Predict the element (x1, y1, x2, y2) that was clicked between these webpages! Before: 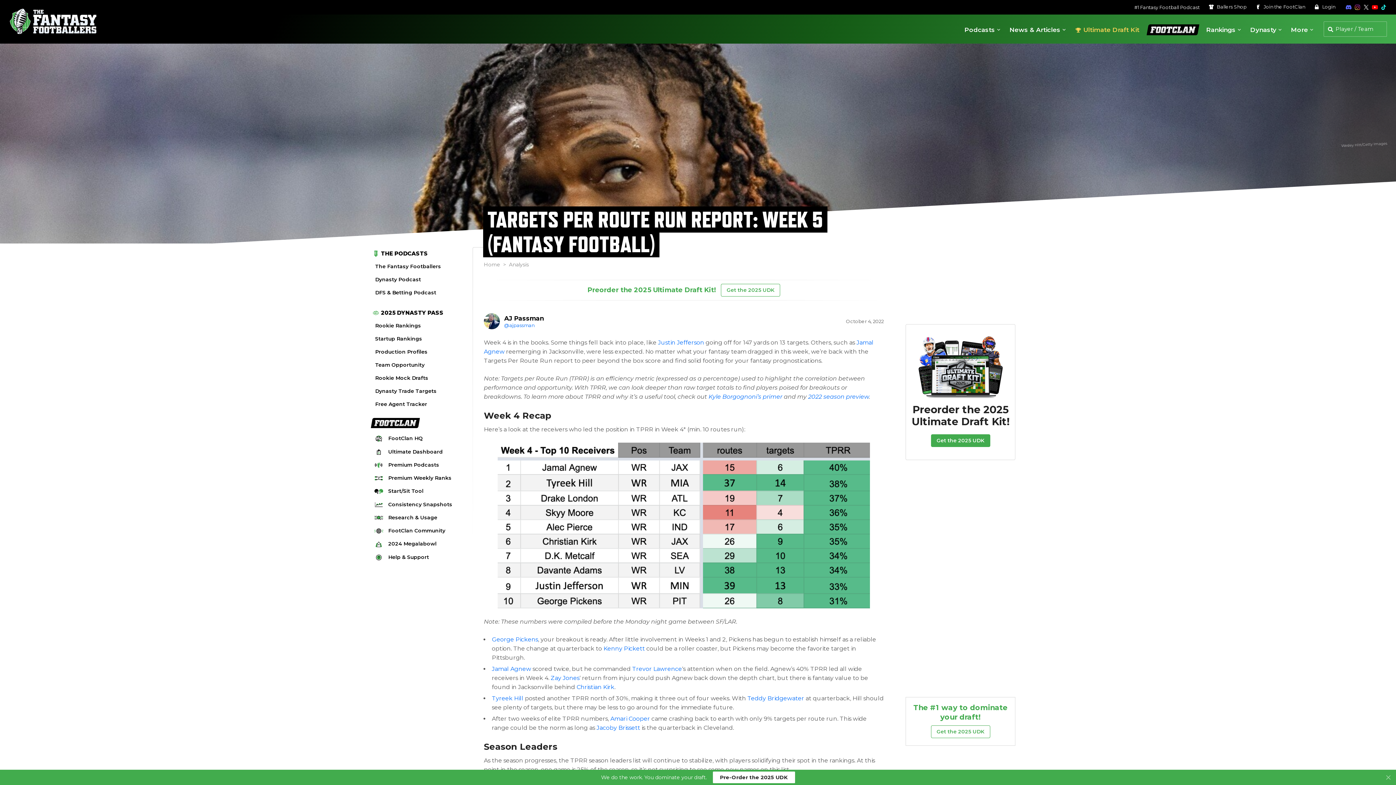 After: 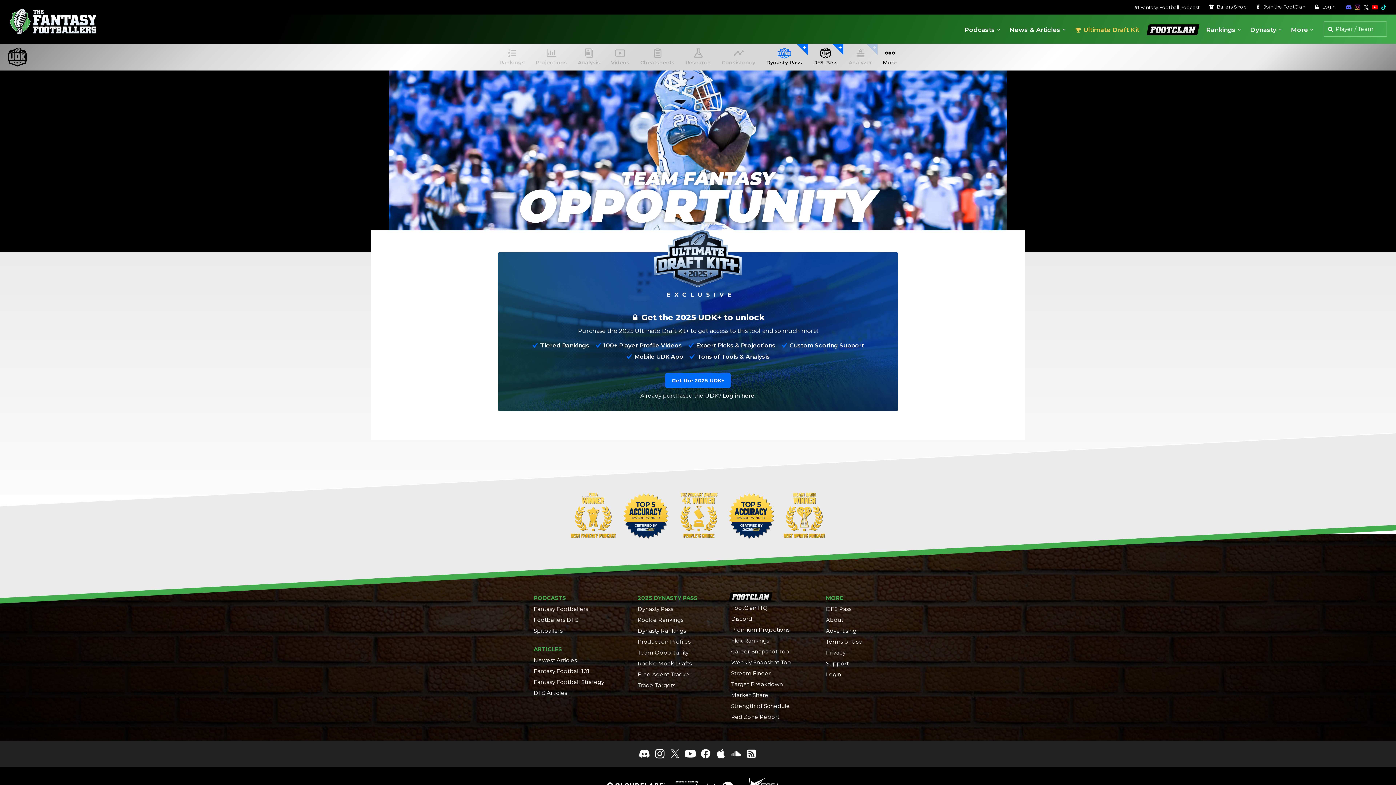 Action: label: Team Opportunity bbox: (370, 358, 461, 371)